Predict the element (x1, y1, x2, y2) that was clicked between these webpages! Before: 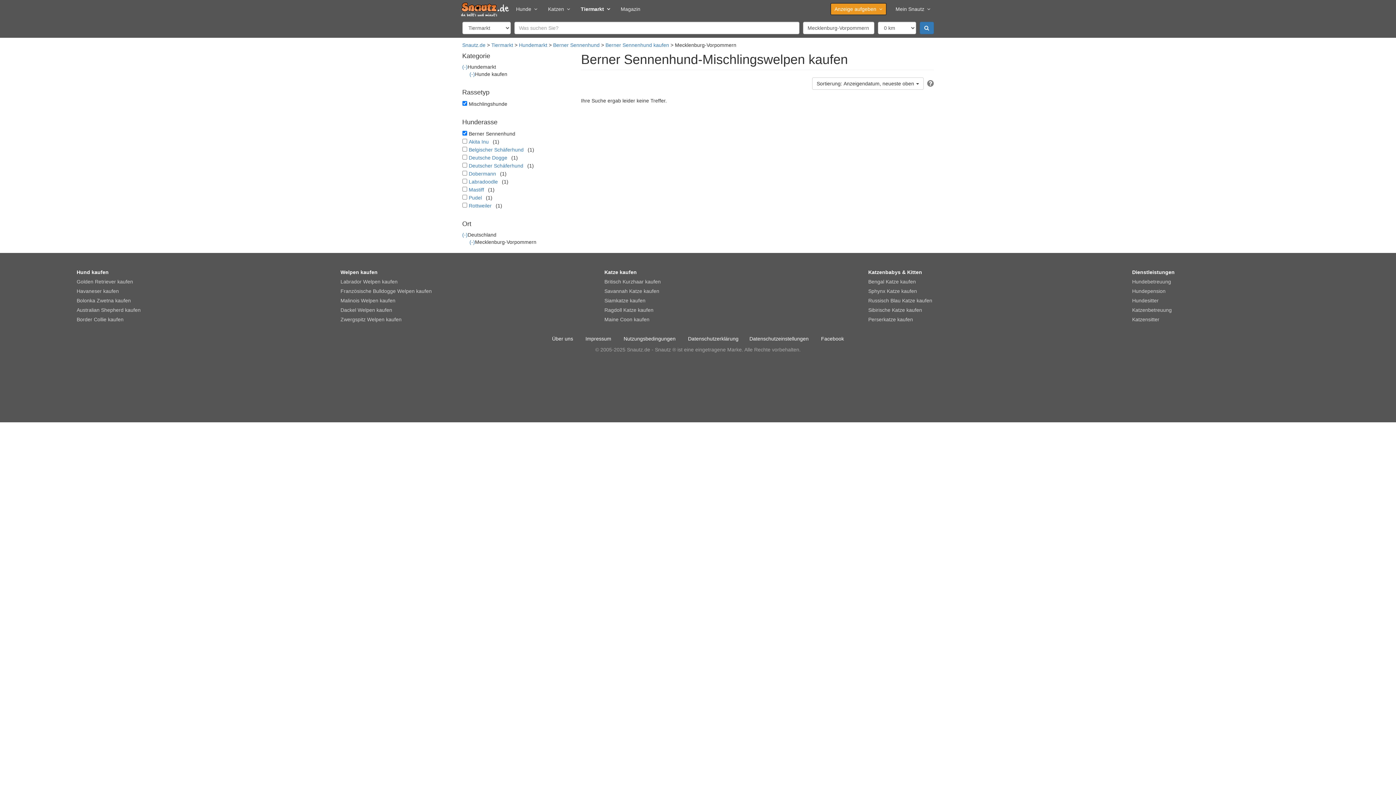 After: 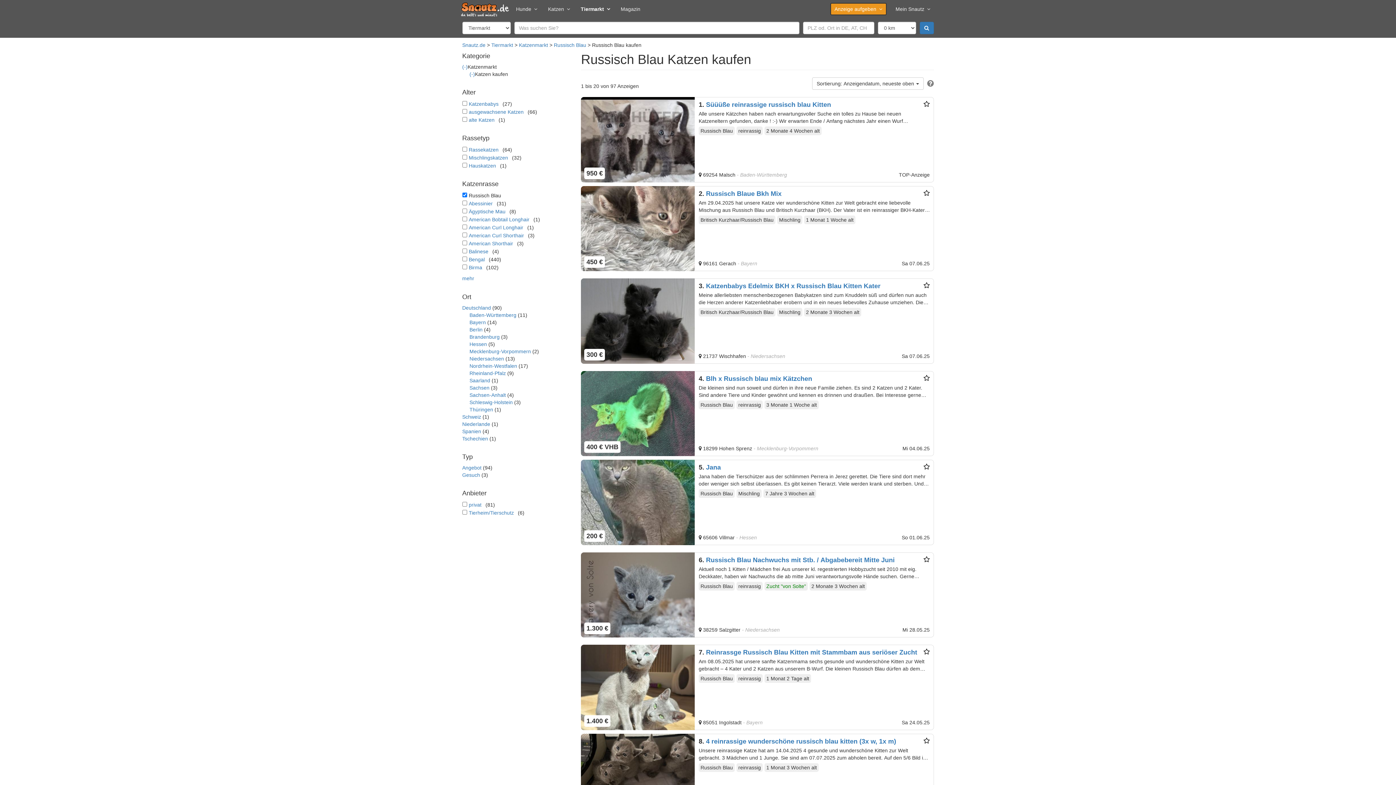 Action: label: Russisch Blau Katze kaufen bbox: (868, 297, 1125, 304)